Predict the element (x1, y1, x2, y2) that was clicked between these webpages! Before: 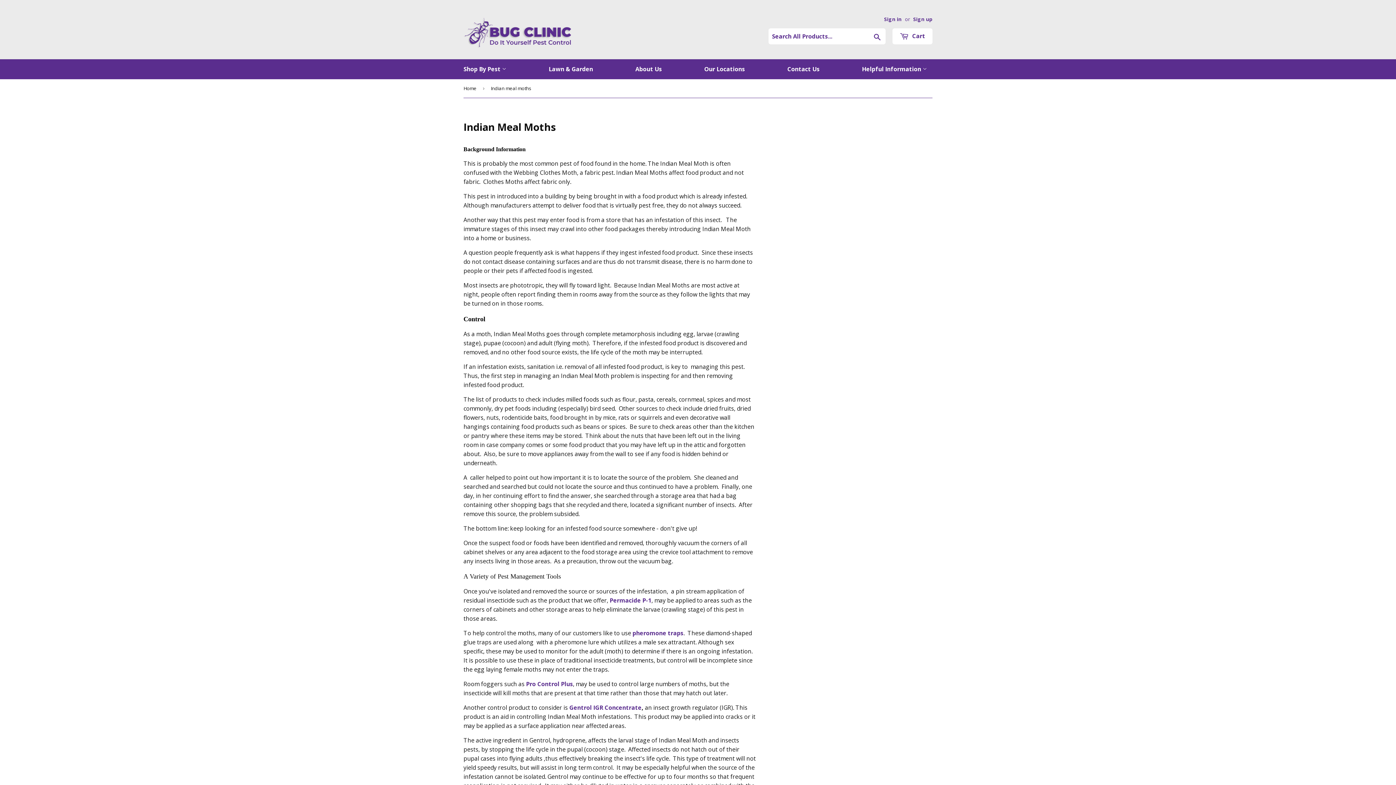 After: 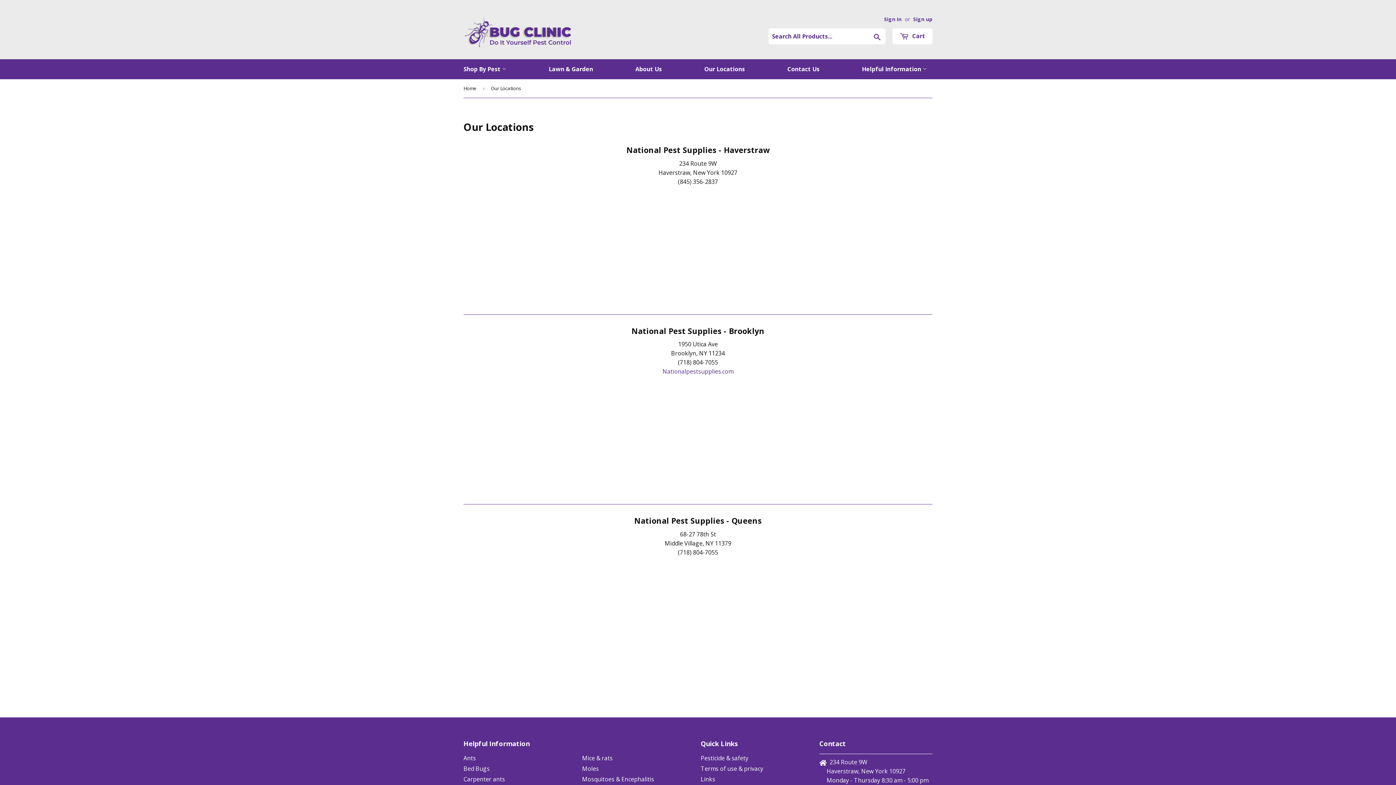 Action: bbox: (698, 59, 750, 79) label: Our Locations